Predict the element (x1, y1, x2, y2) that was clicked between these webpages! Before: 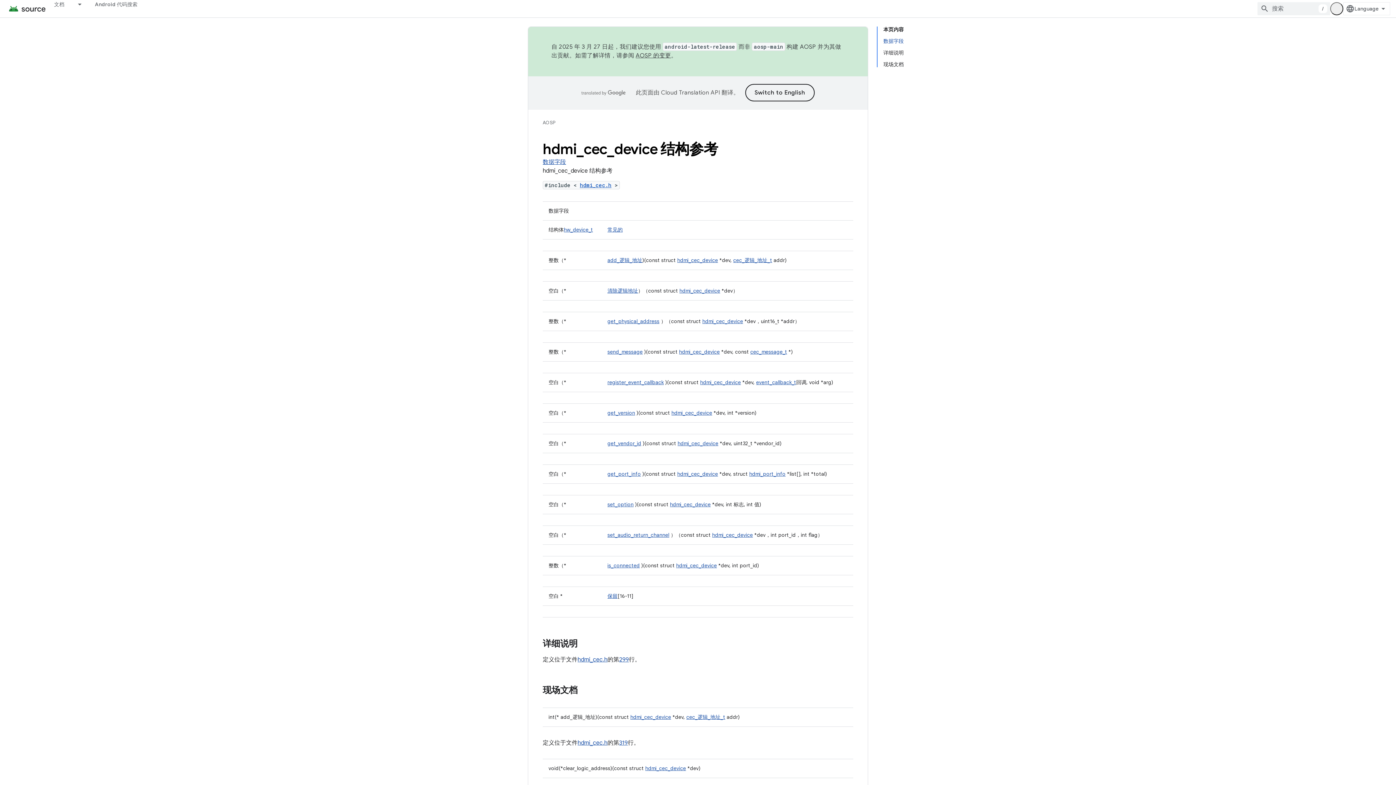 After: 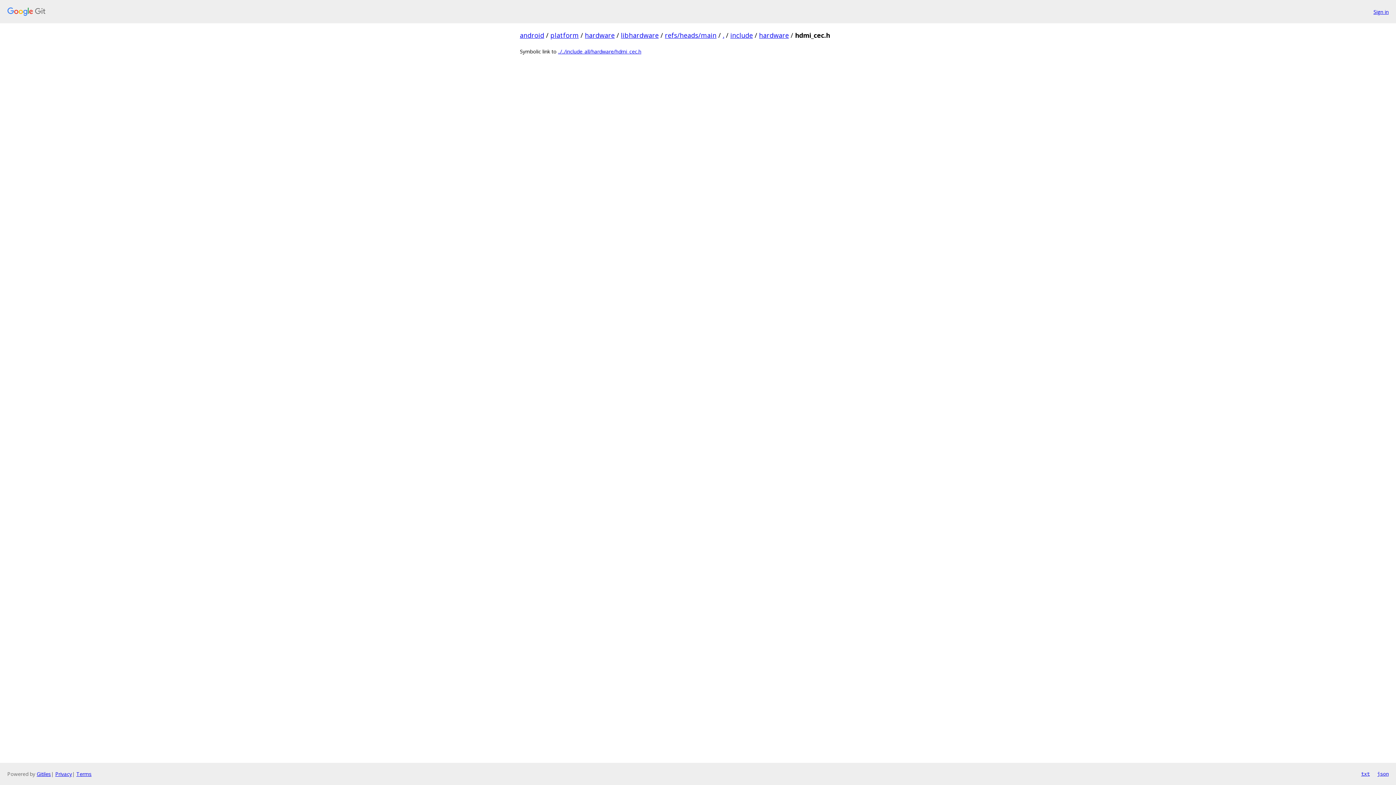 Action: label: 299 bbox: (619, 656, 629, 663)